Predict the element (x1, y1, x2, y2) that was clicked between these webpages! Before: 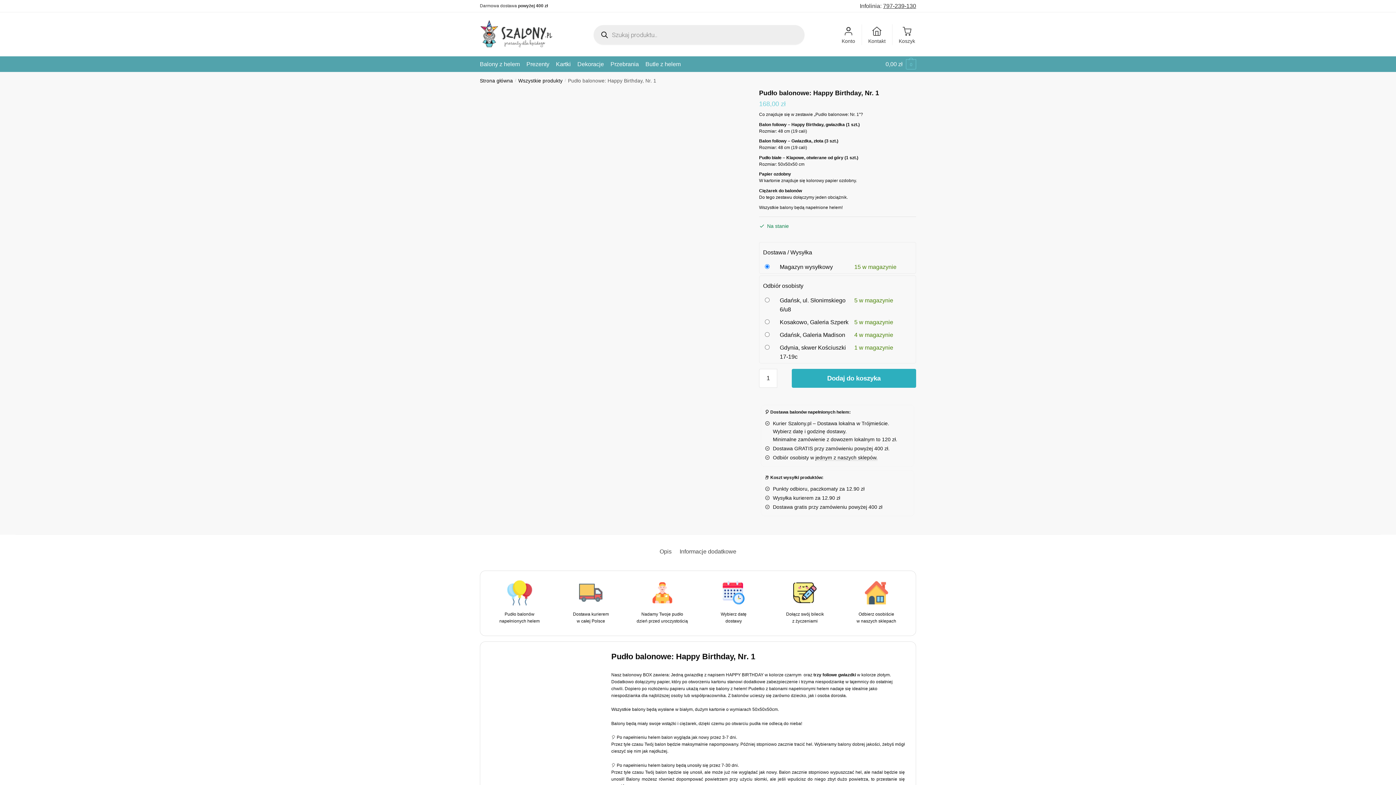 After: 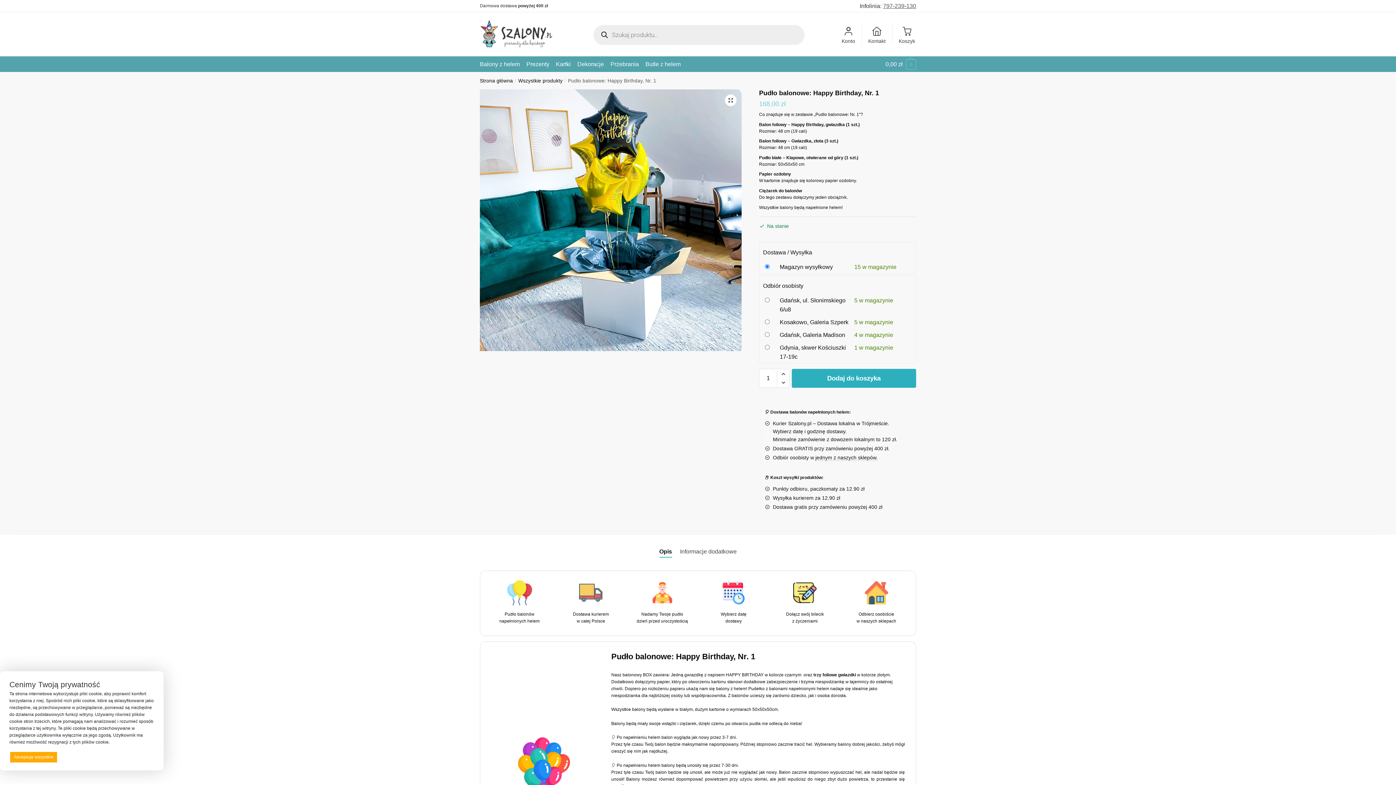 Action: label: 797-239-130 bbox: (883, 2, 916, 9)